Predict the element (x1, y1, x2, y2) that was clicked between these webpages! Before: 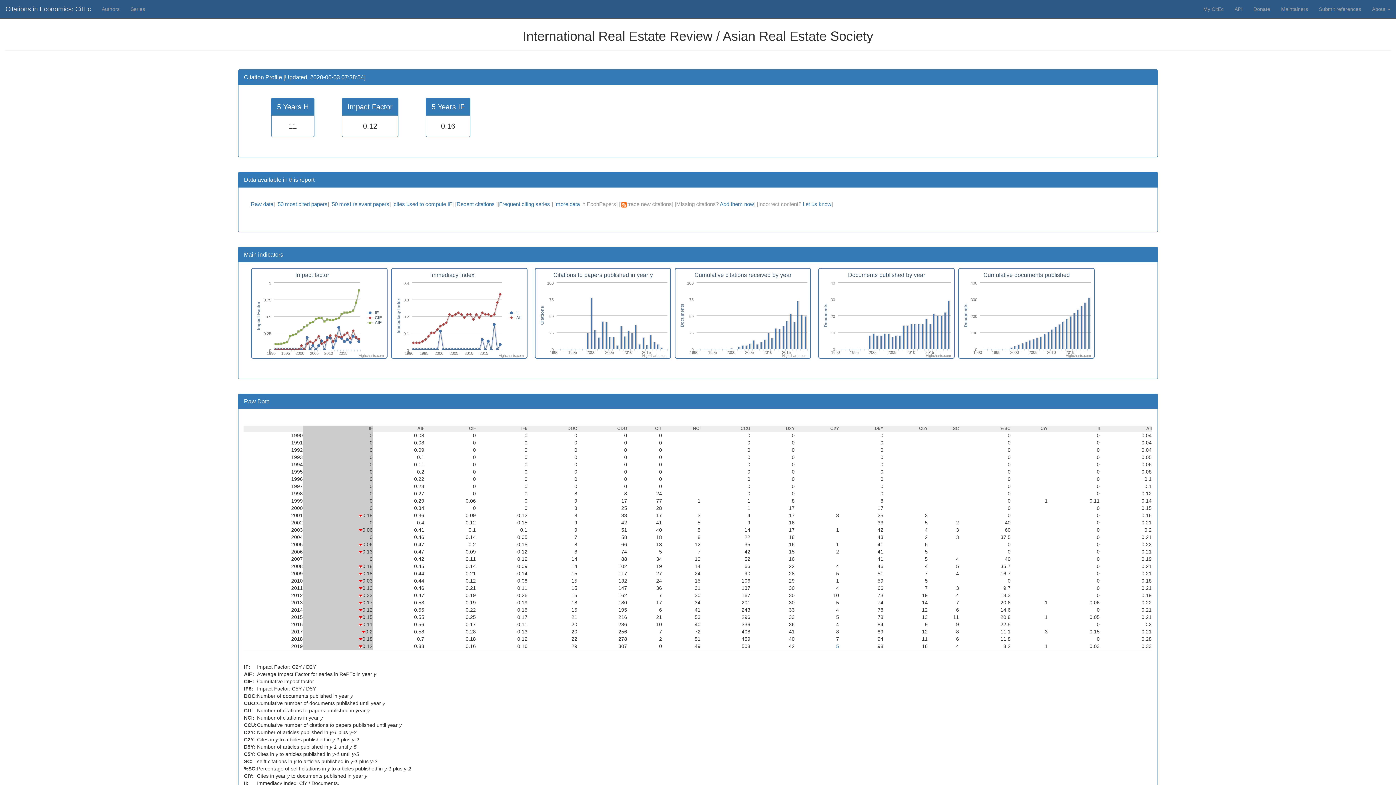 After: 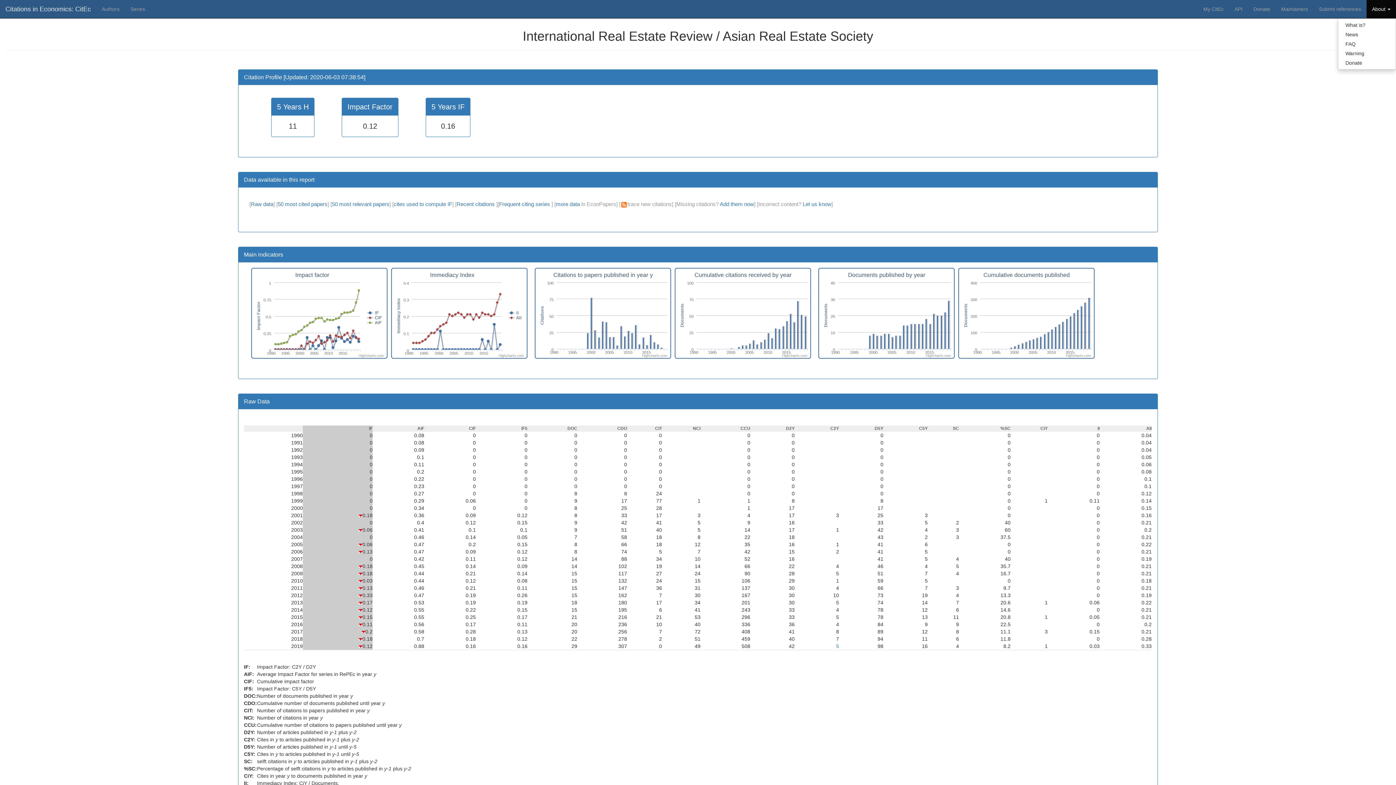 Action: label: About  bbox: (1366, 0, 1396, 18)